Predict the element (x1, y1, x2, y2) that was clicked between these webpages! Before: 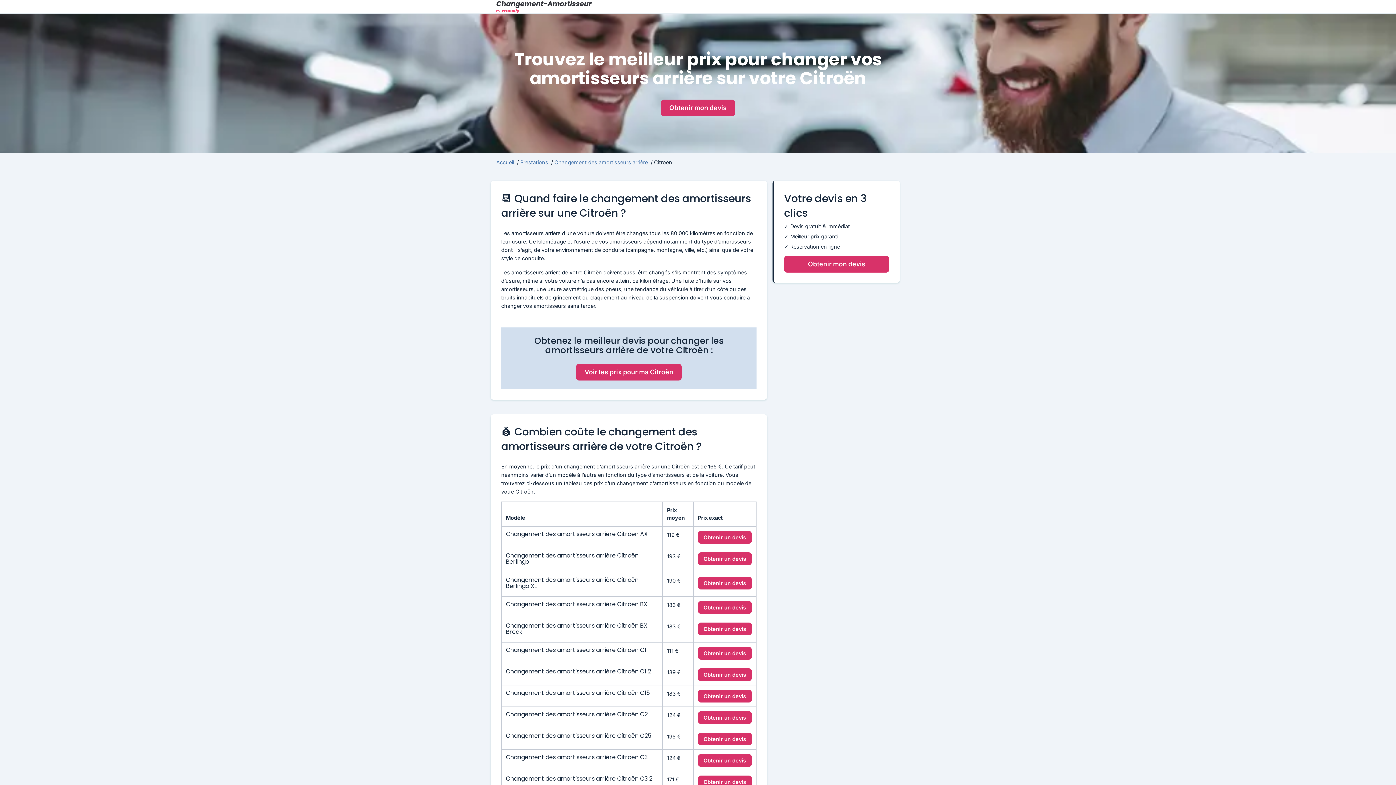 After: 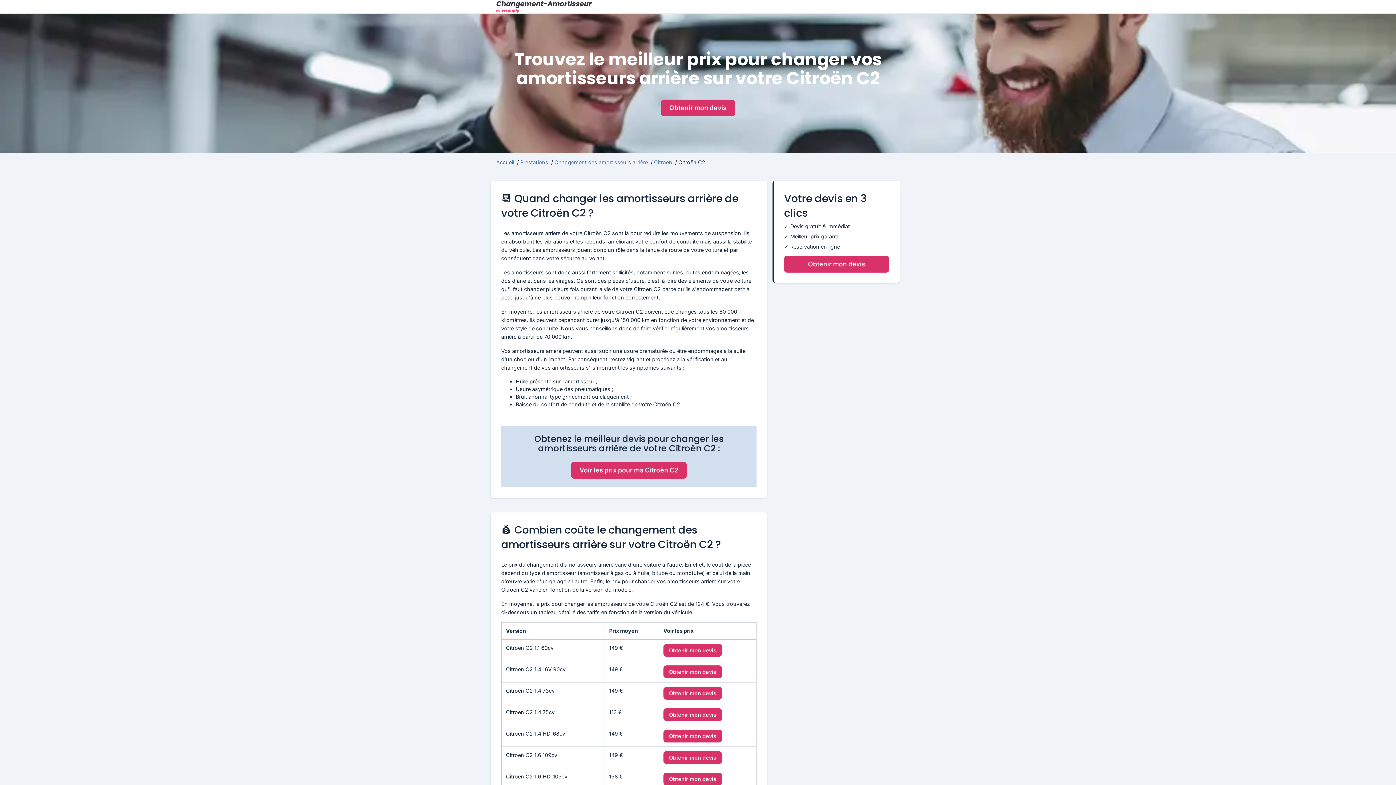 Action: bbox: (506, 710, 647, 719) label: Changement des amortisseurs arrière Citroën C2